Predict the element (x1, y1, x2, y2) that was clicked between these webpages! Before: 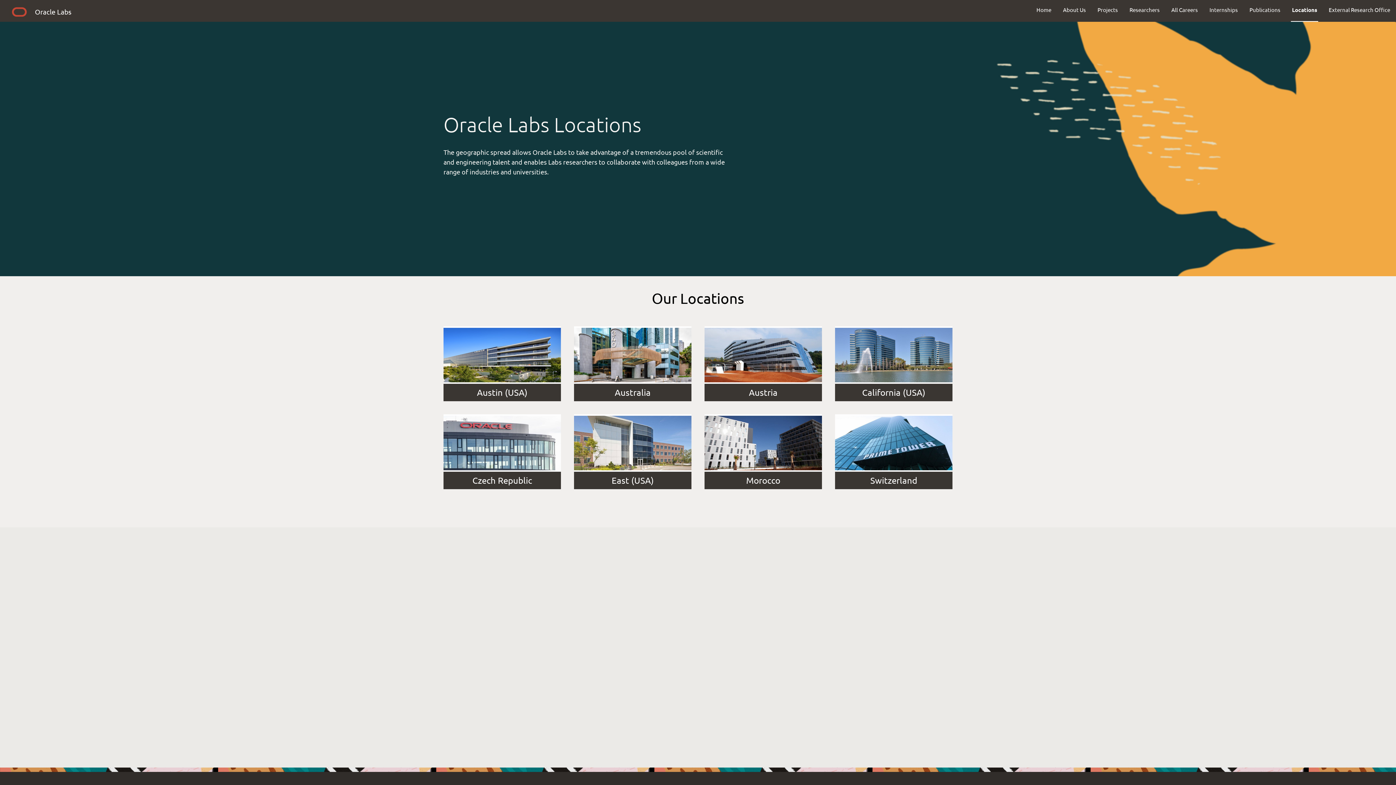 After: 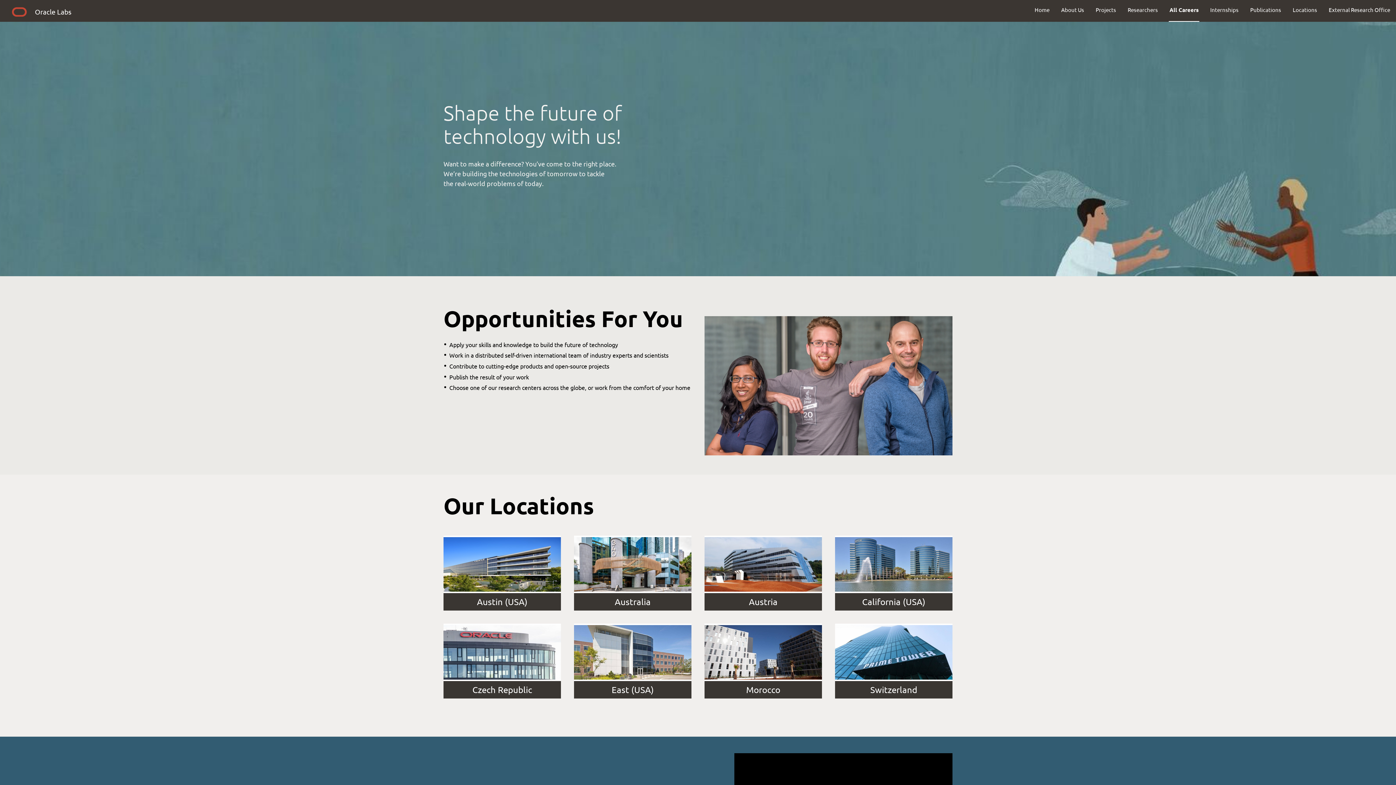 Action: bbox: (1165, 0, 1204, 19) label: All Careers